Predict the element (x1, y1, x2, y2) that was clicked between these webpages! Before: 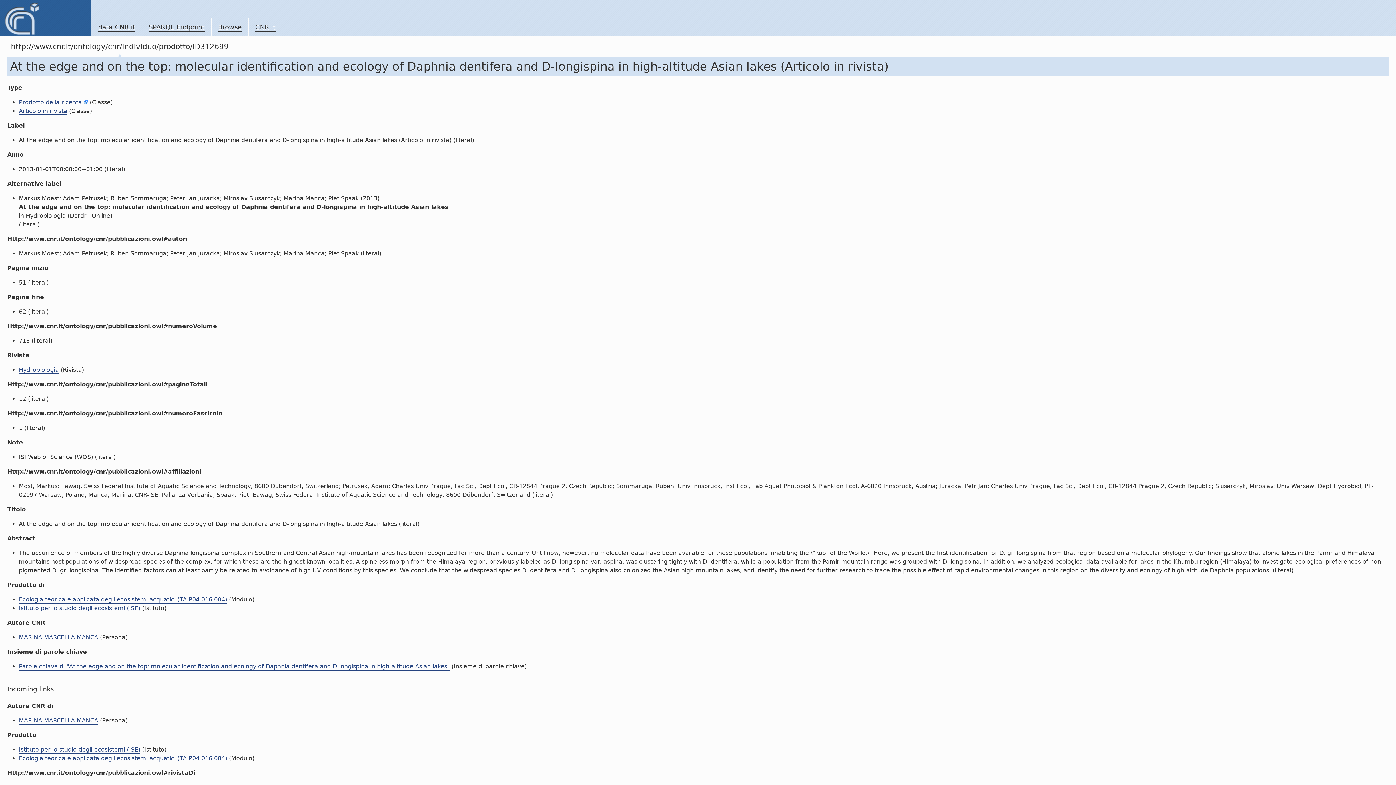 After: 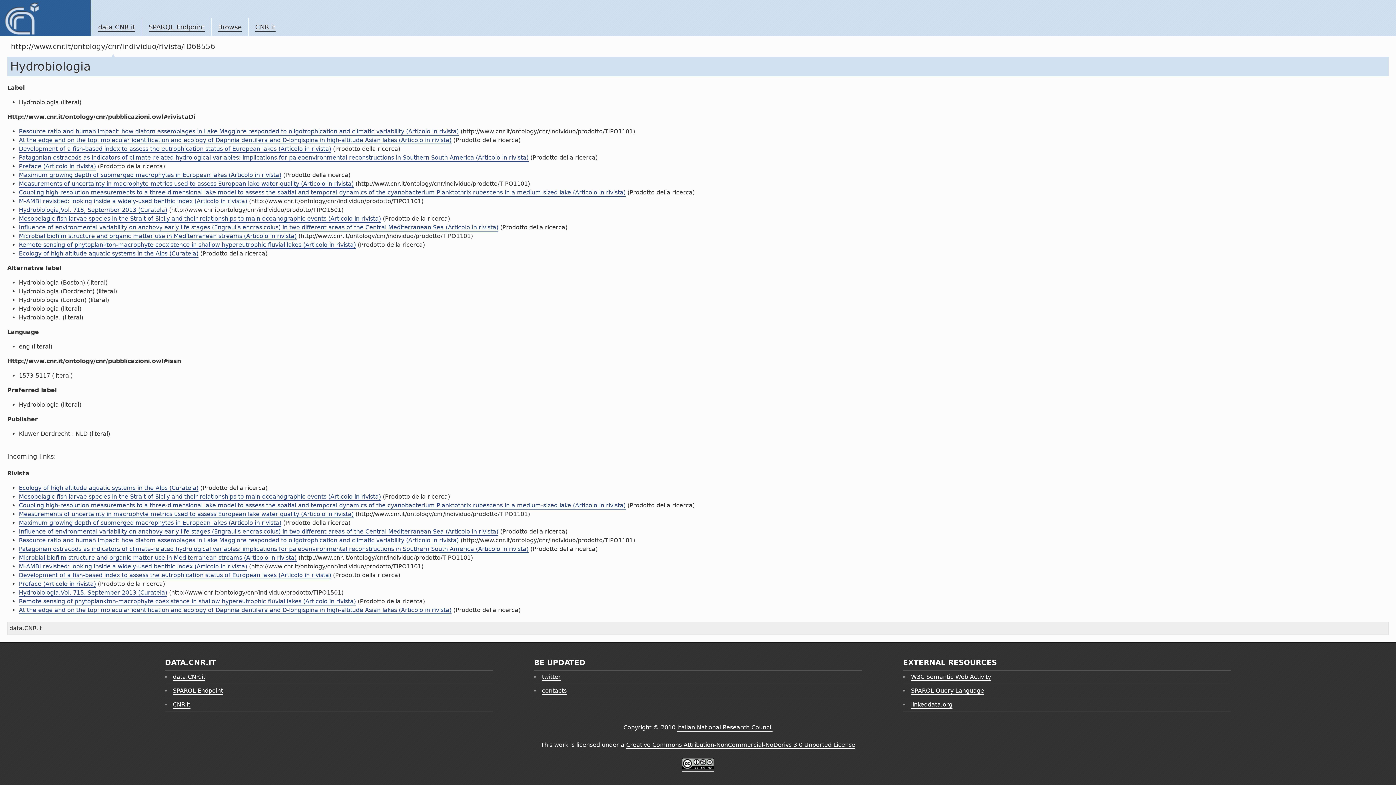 Action: label: Hydrobiologia bbox: (18, 366, 58, 374)